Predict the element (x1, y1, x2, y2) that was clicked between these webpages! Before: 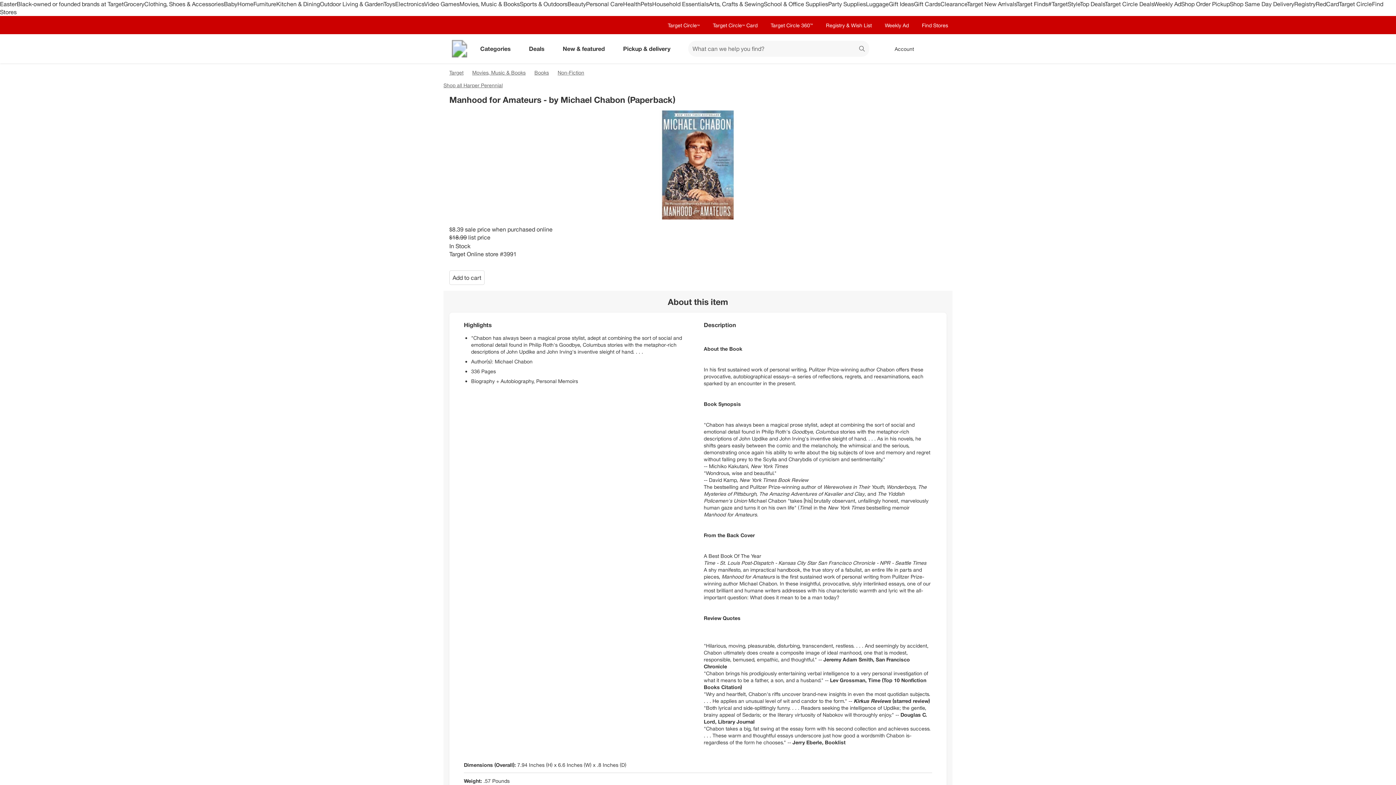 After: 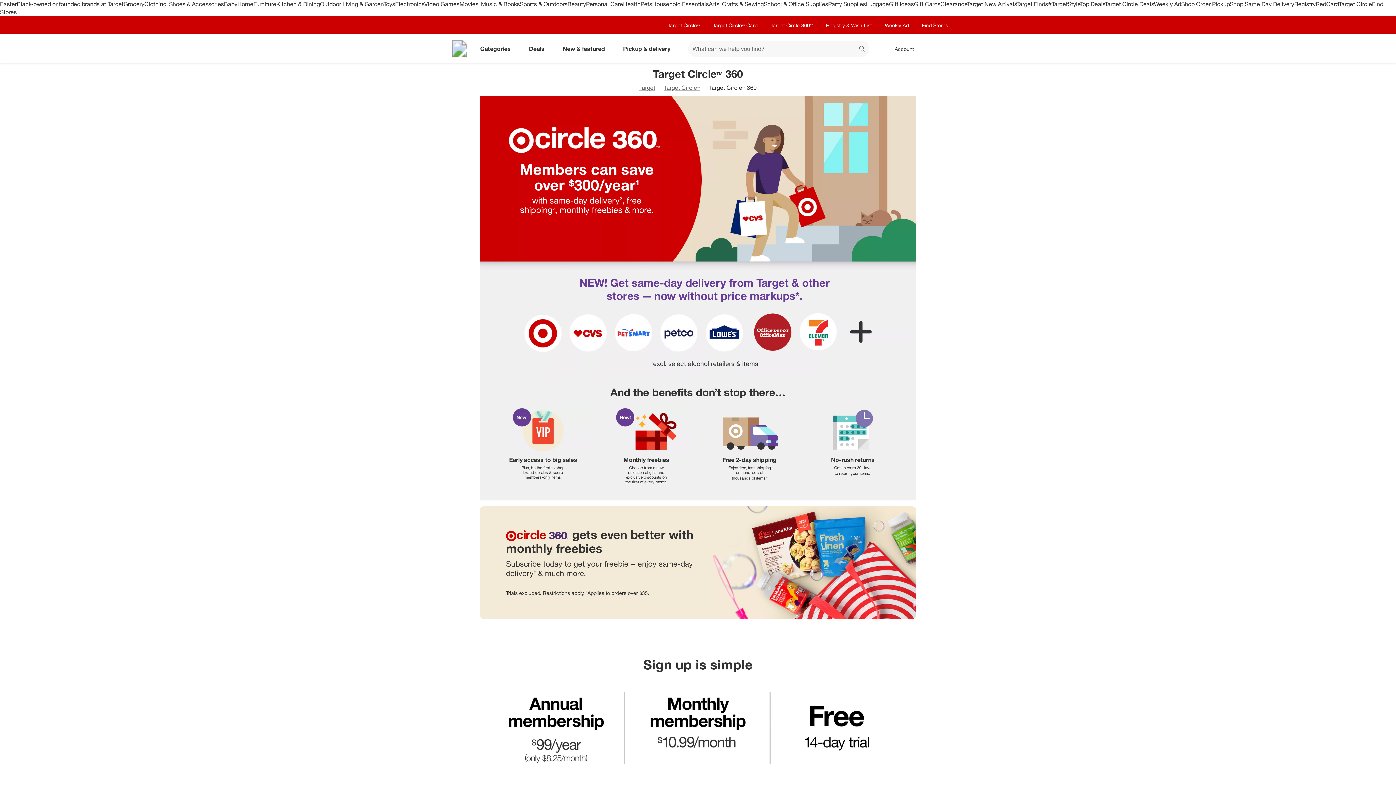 Action: bbox: (770, 21, 813, 28) label: Target Circle 360™